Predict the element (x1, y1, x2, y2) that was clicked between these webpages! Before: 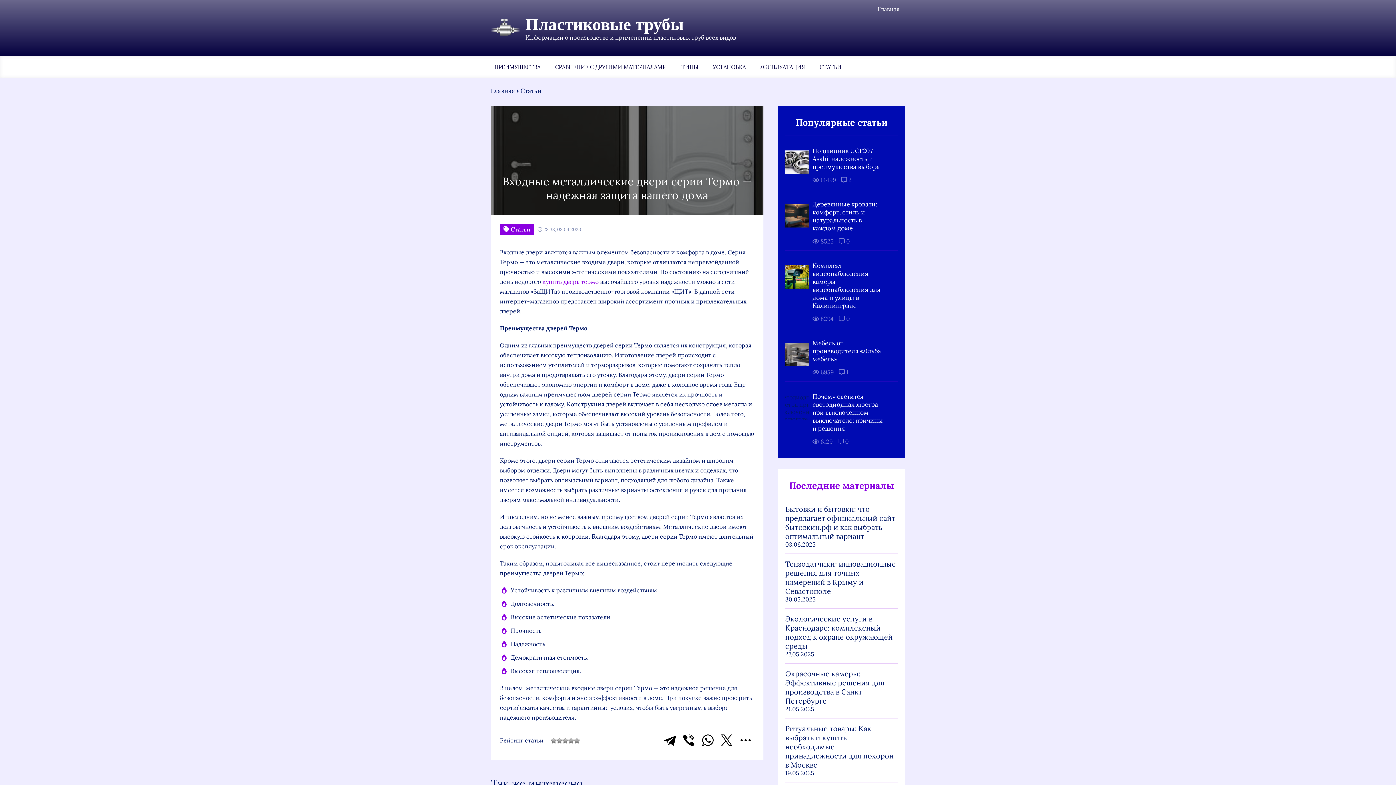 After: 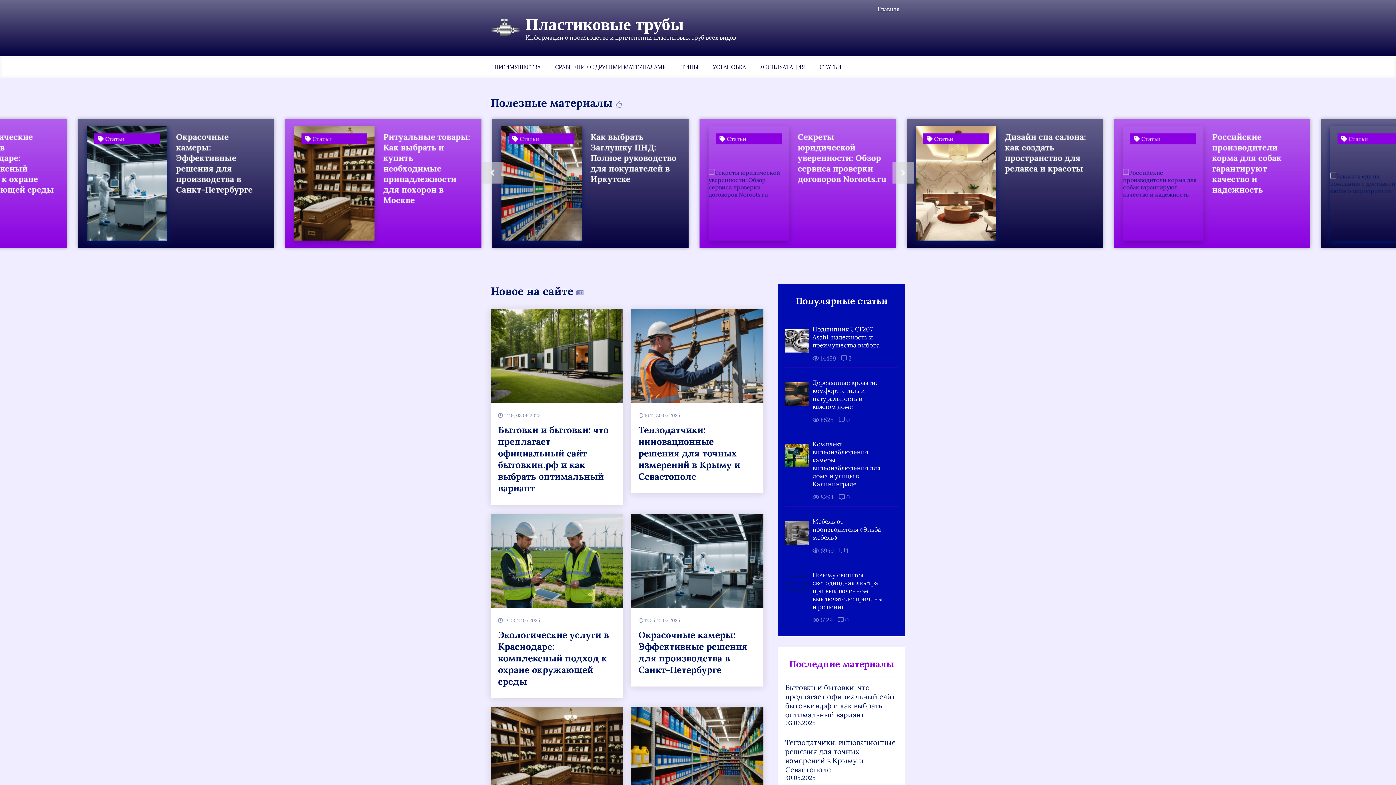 Action: bbox: (877, 5, 900, 12) label: Главная